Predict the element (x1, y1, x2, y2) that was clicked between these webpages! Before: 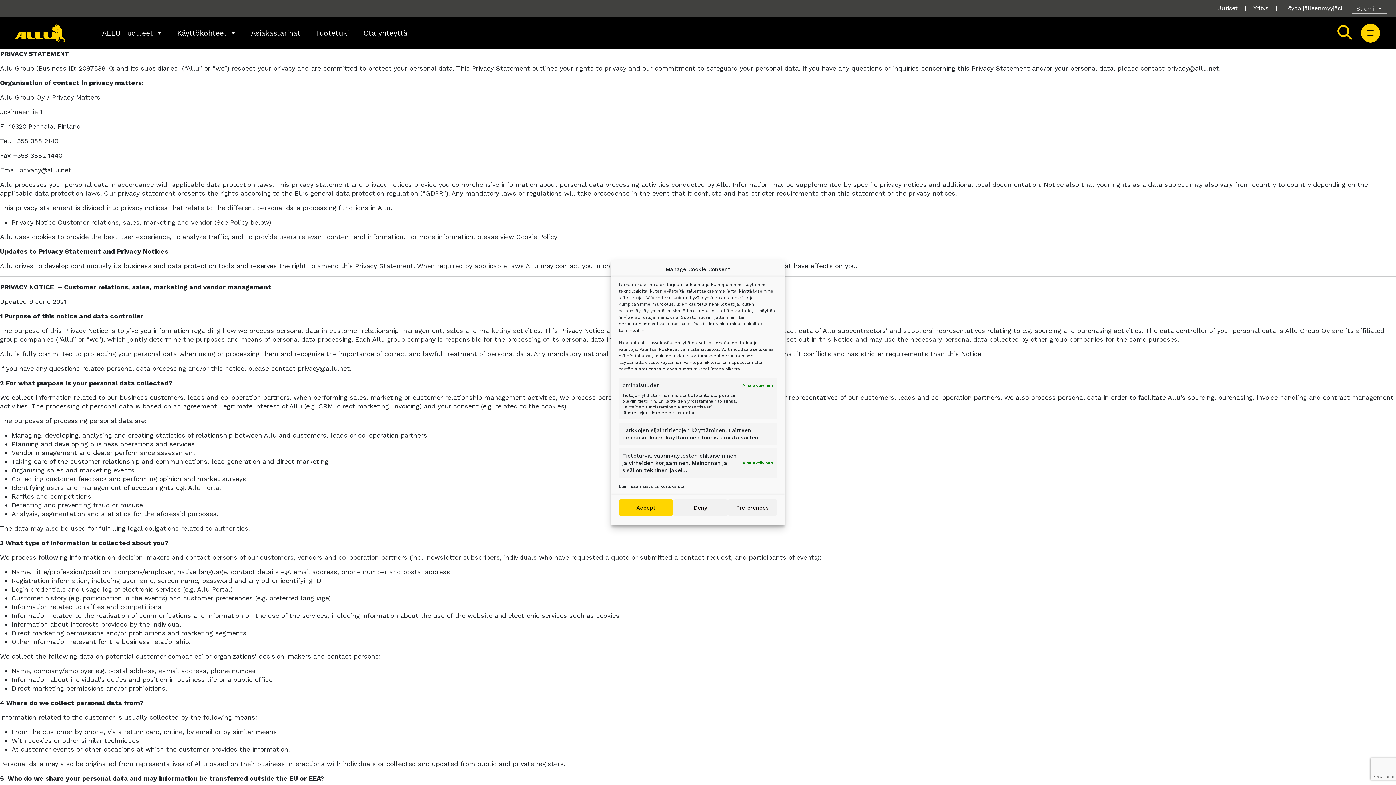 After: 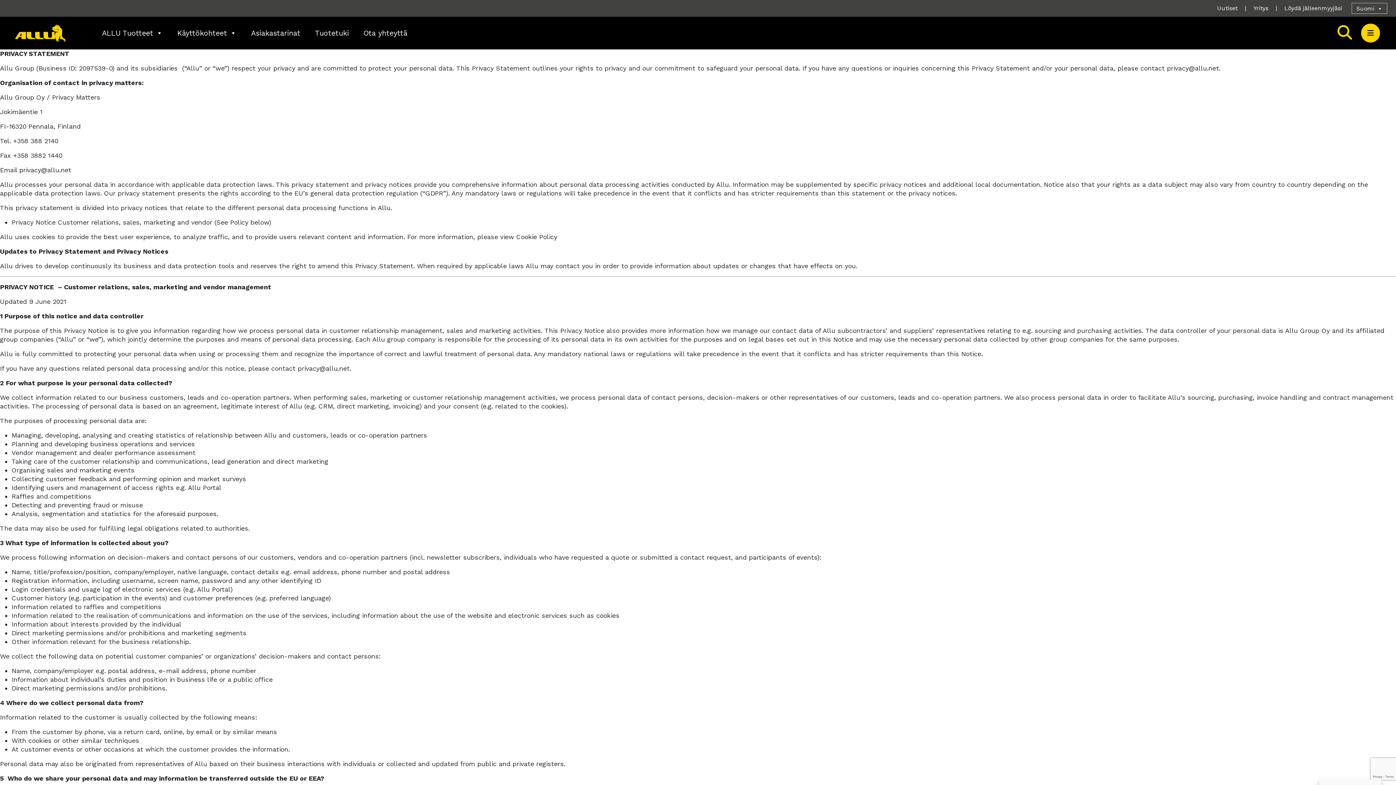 Action: bbox: (673, 499, 727, 516) label: Deny